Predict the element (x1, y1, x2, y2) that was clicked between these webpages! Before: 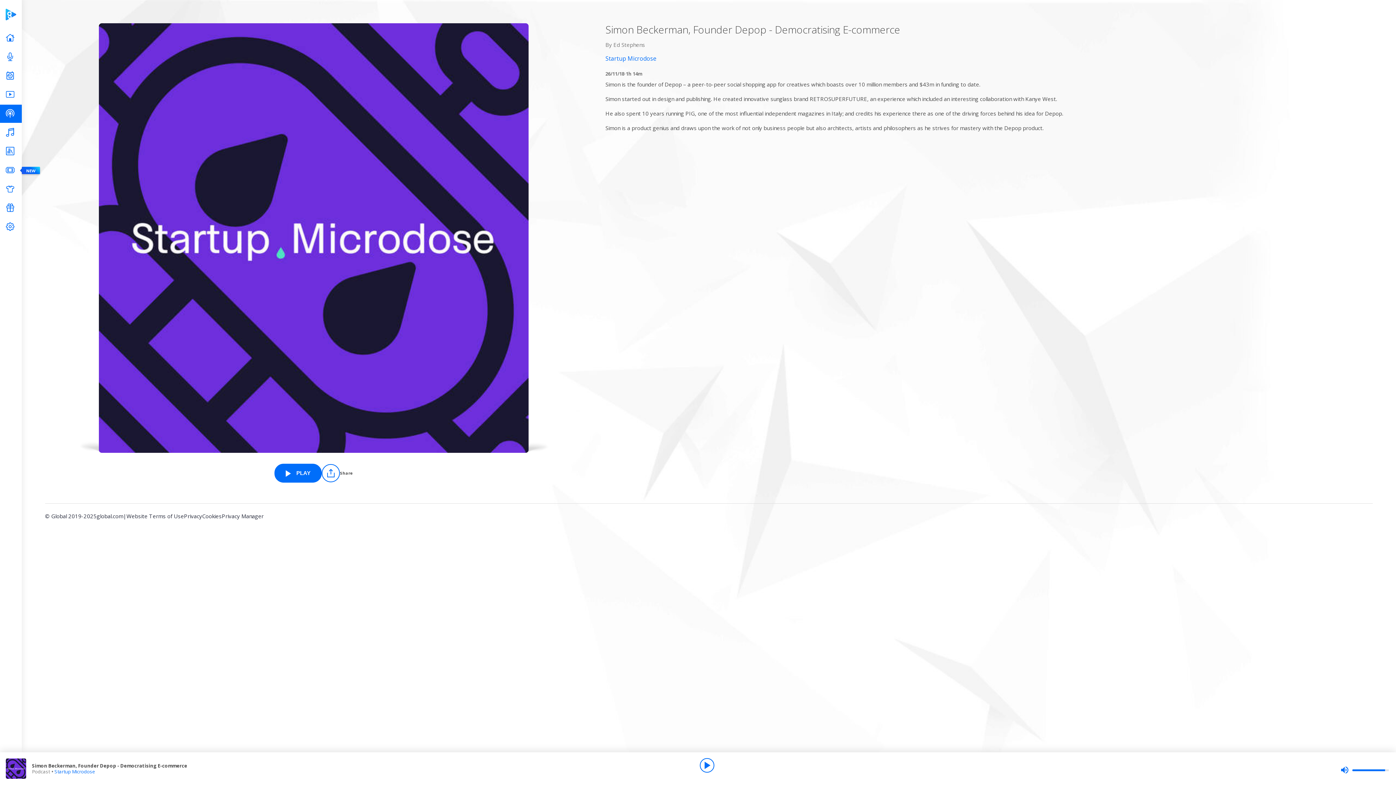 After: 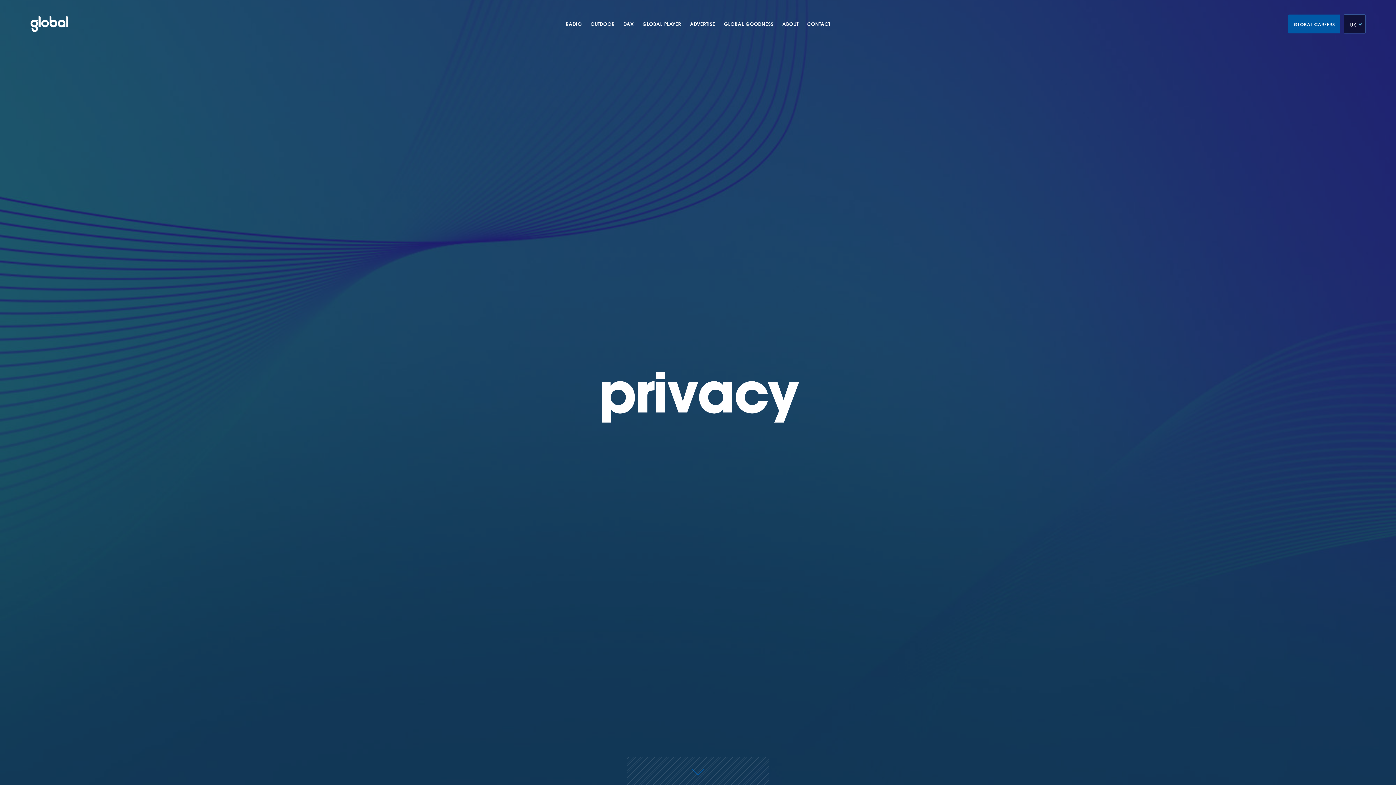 Action: bbox: (184, 512, 202, 525) label: Privacy